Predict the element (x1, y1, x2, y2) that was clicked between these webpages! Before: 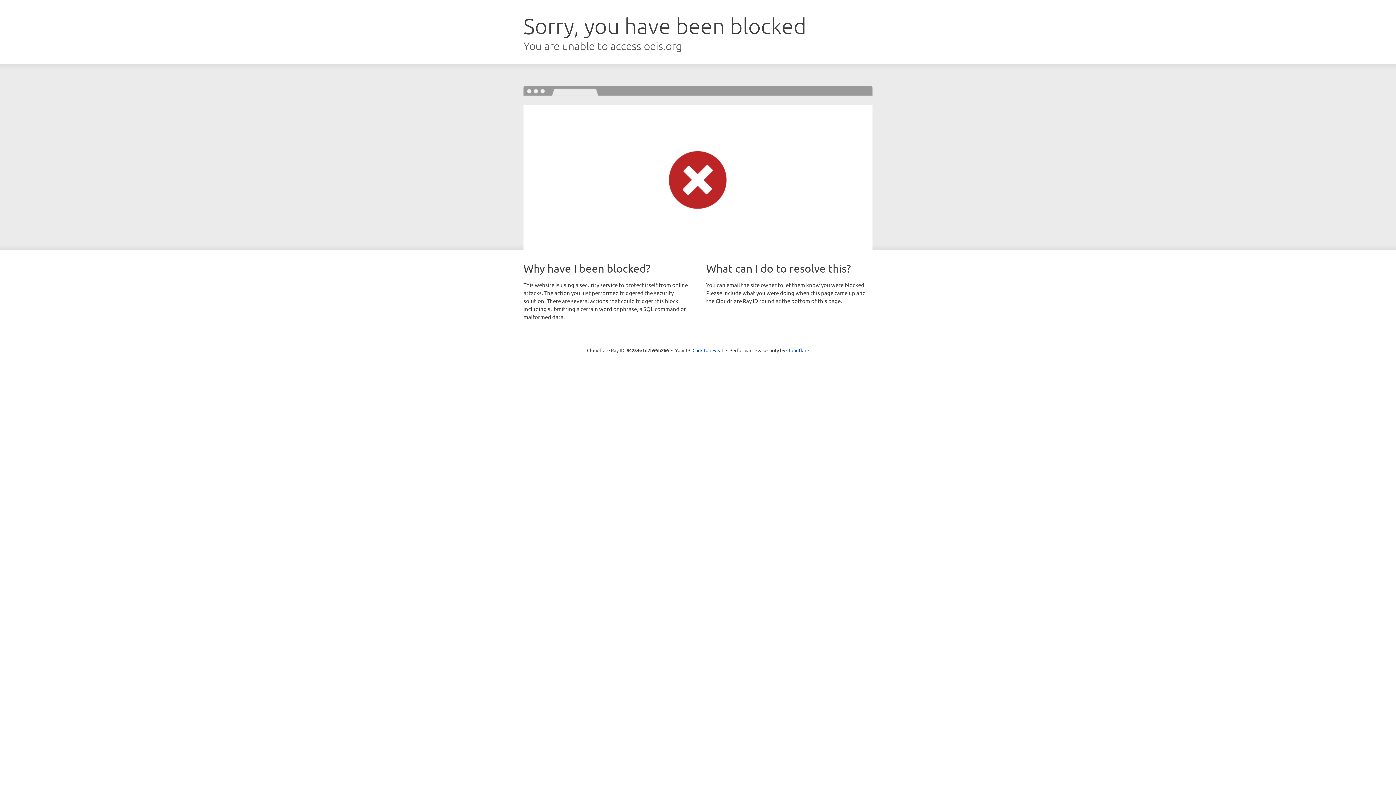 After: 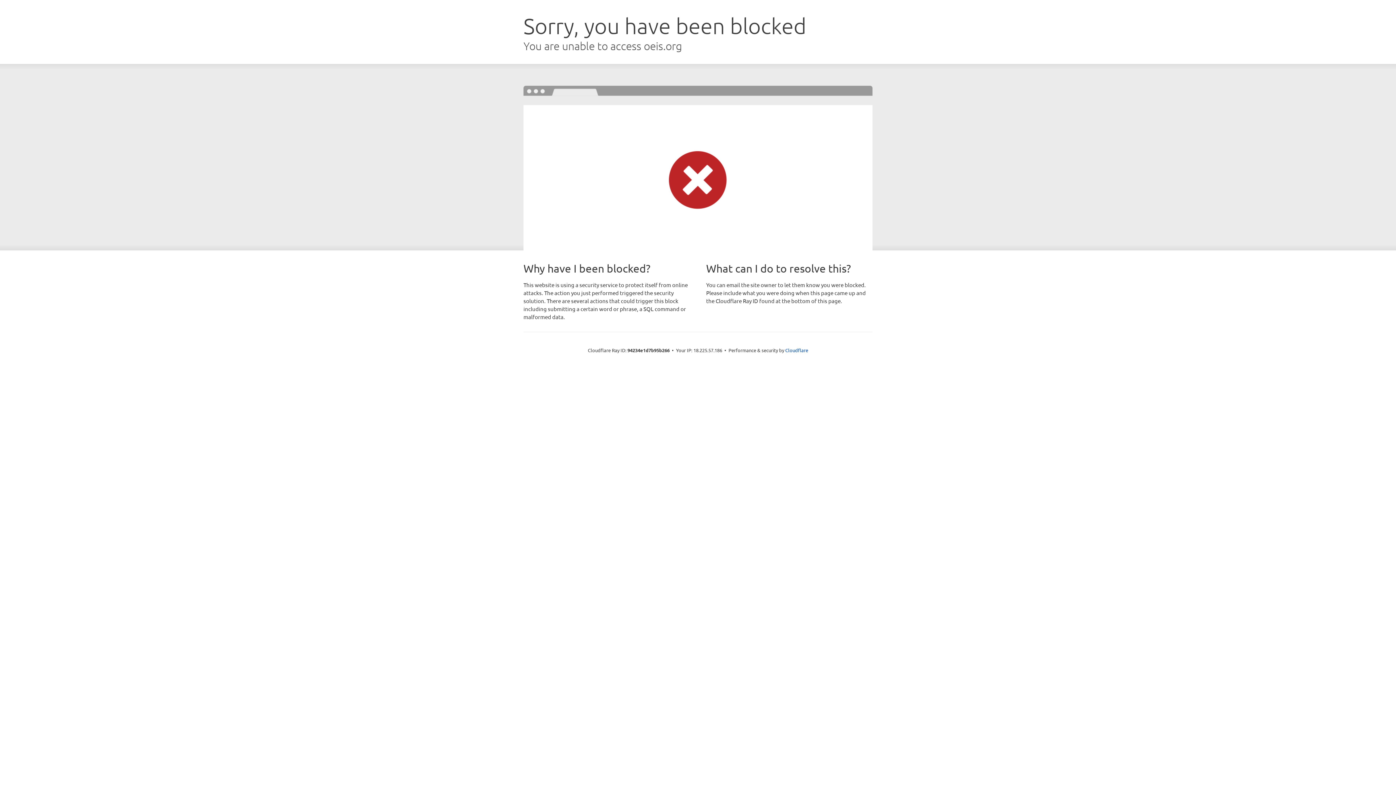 Action: label: Click to reveal bbox: (692, 346, 723, 353)